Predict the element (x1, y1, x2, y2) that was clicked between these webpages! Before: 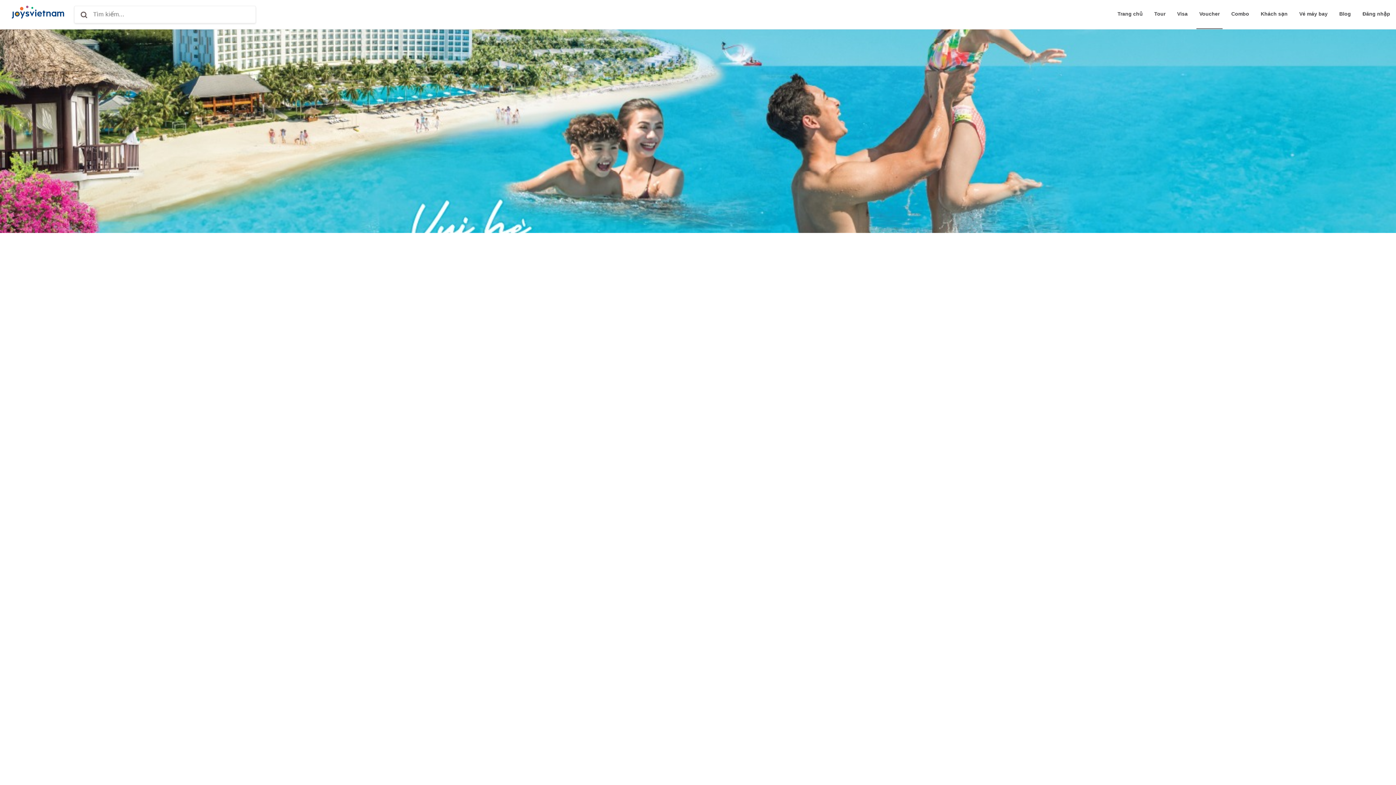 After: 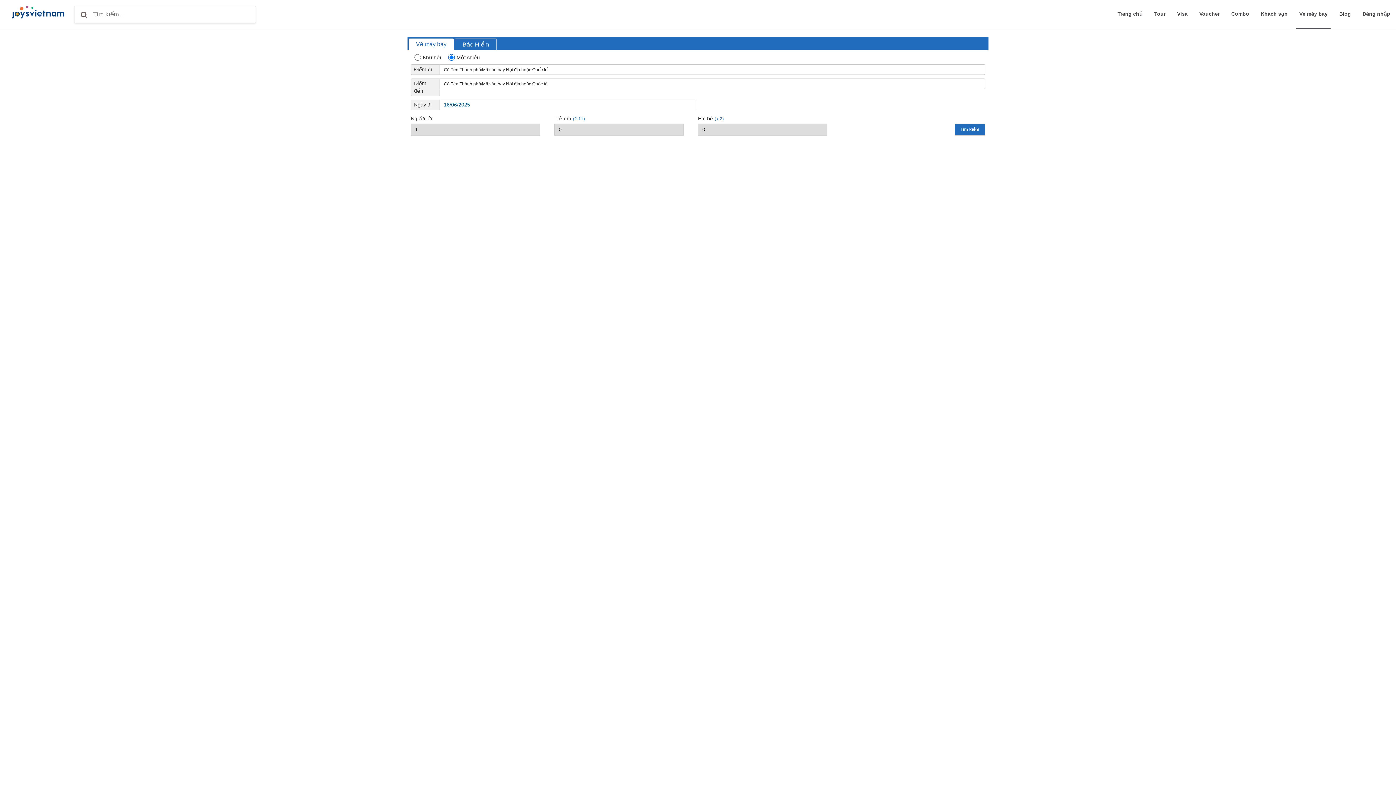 Action: label: Vé máy bay bbox: (1293, 0, 1333, 29)